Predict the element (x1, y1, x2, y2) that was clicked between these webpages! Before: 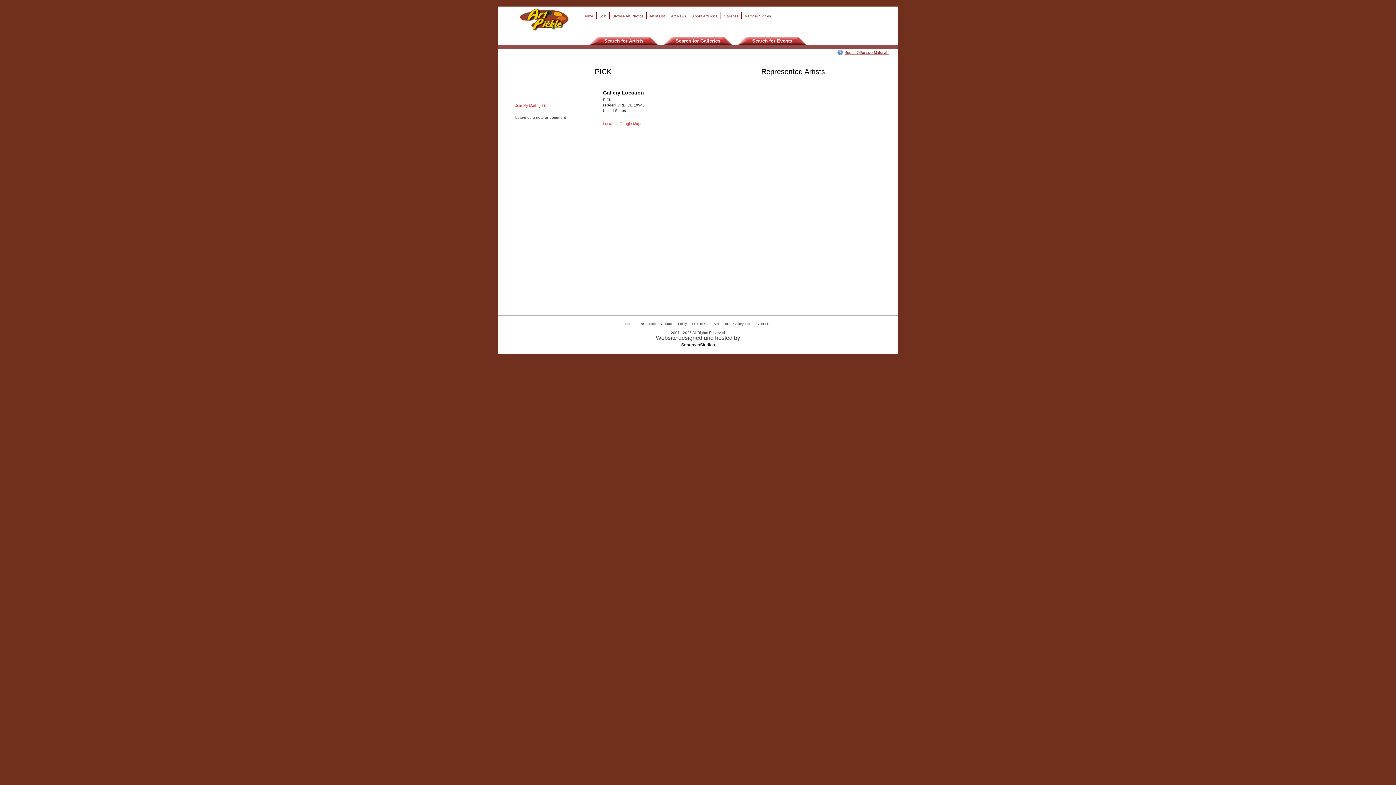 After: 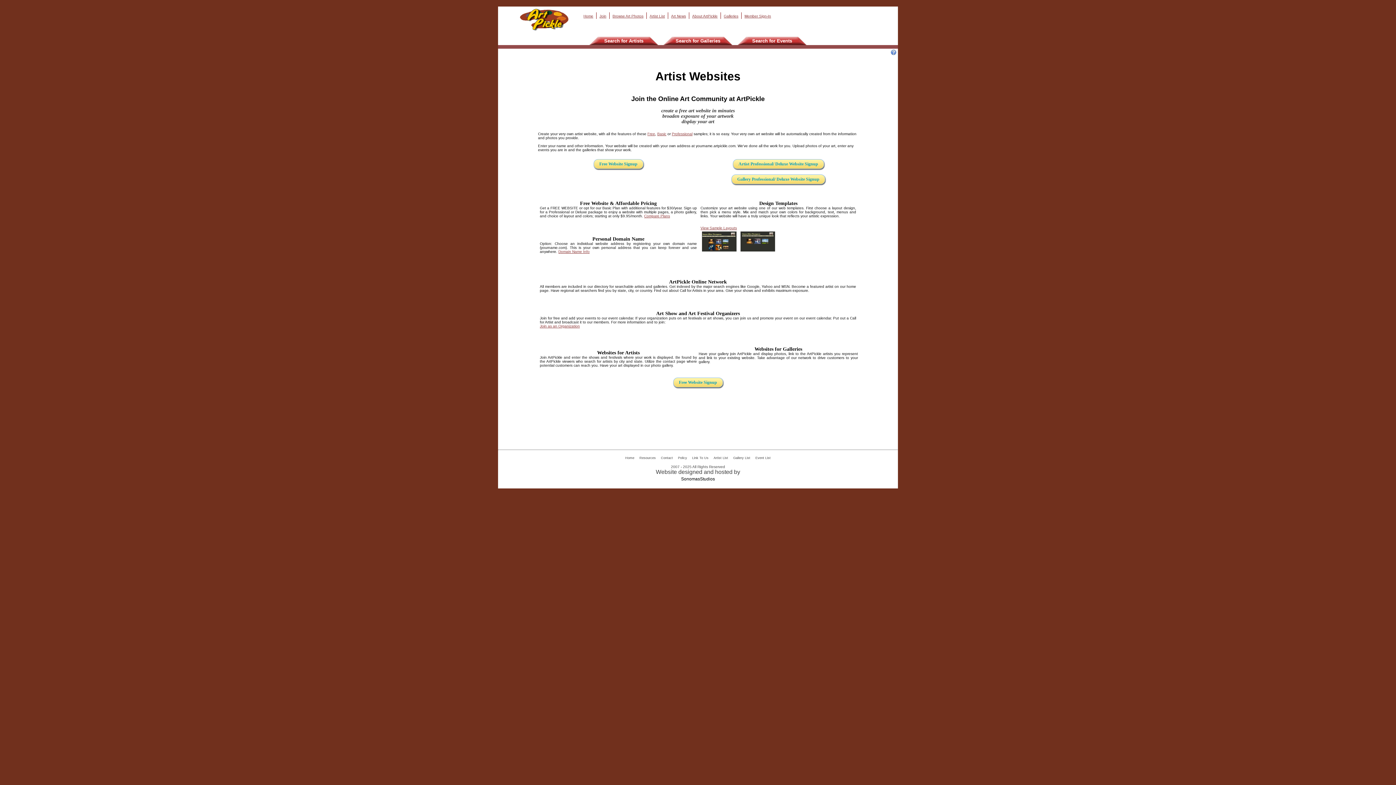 Action: bbox: (599, 14, 606, 18) label: Join